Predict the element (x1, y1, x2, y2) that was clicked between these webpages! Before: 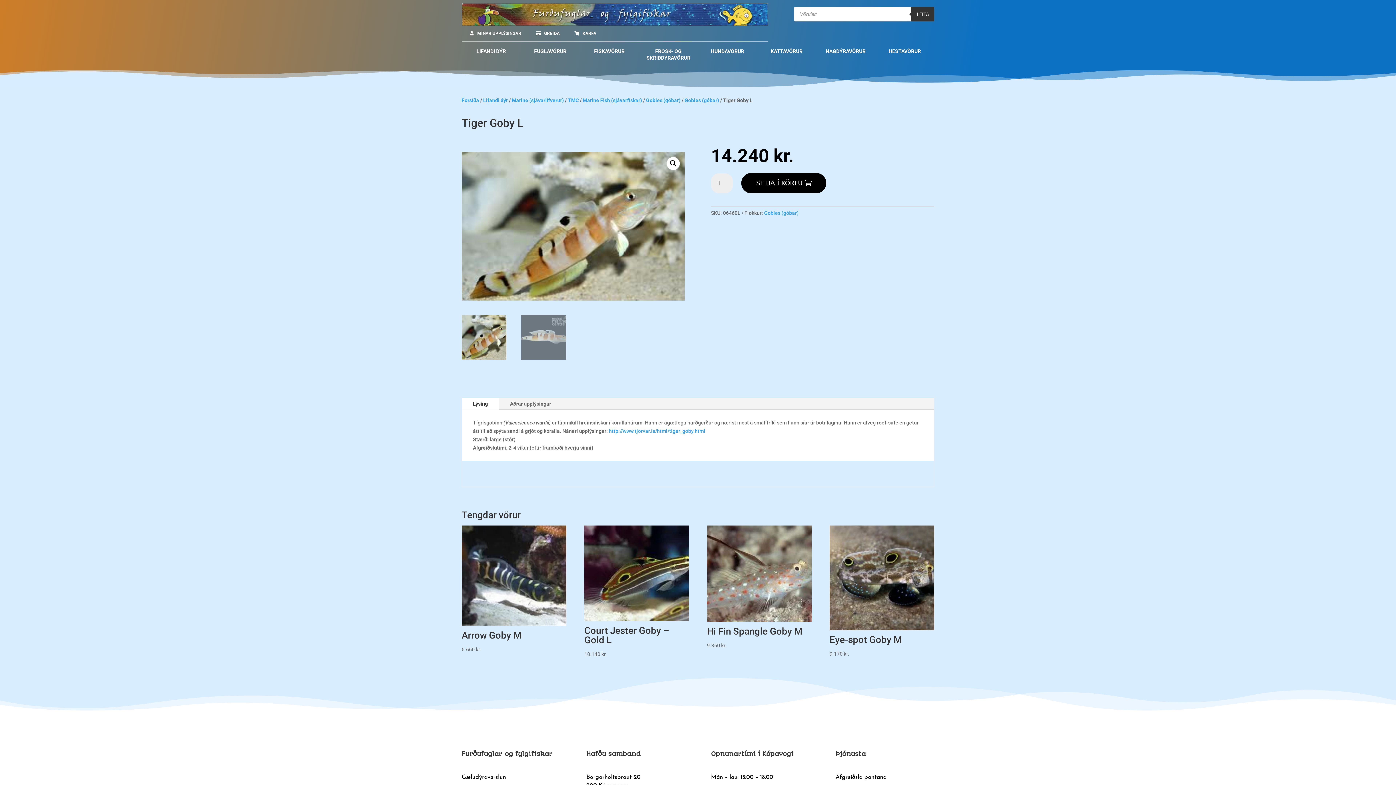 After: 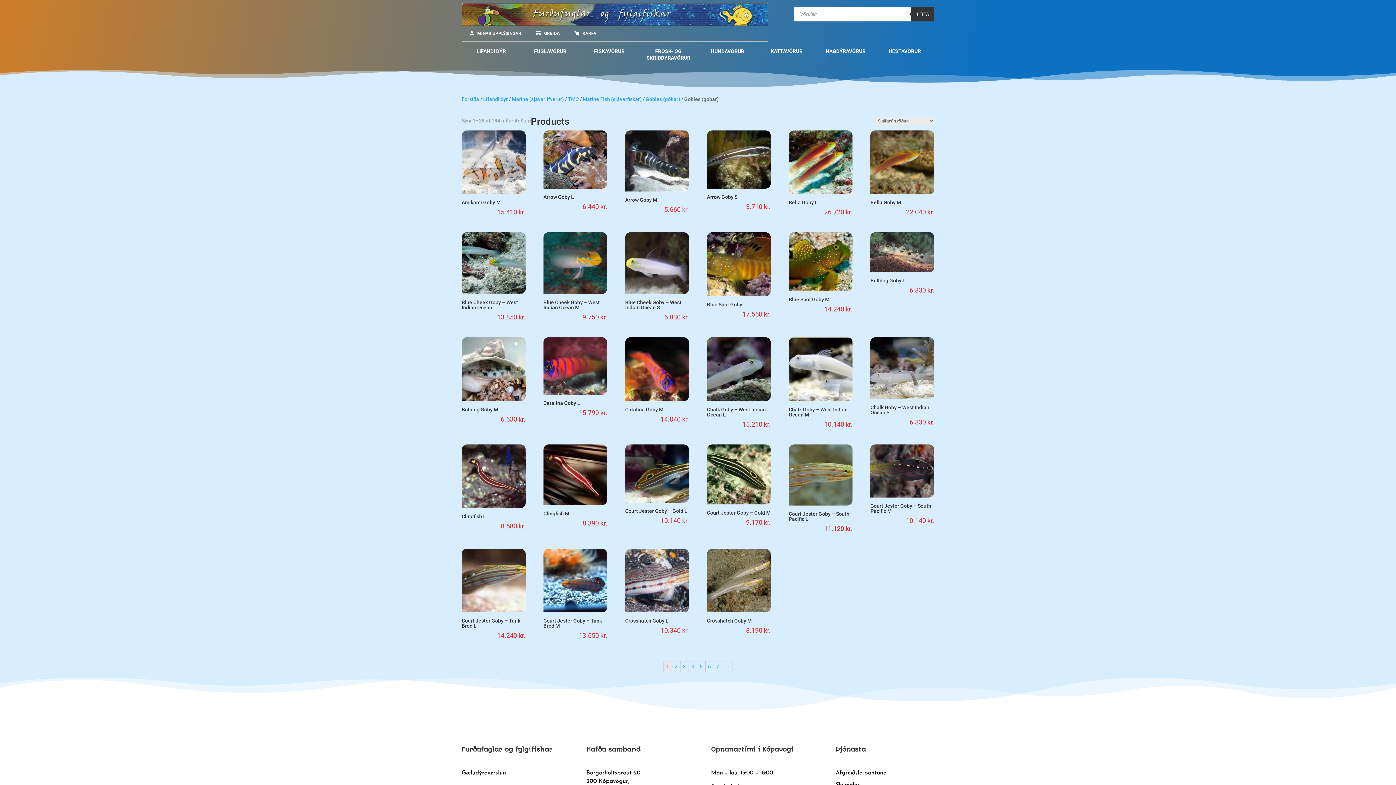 Action: label: Gobies (góbar) bbox: (684, 97, 719, 103)